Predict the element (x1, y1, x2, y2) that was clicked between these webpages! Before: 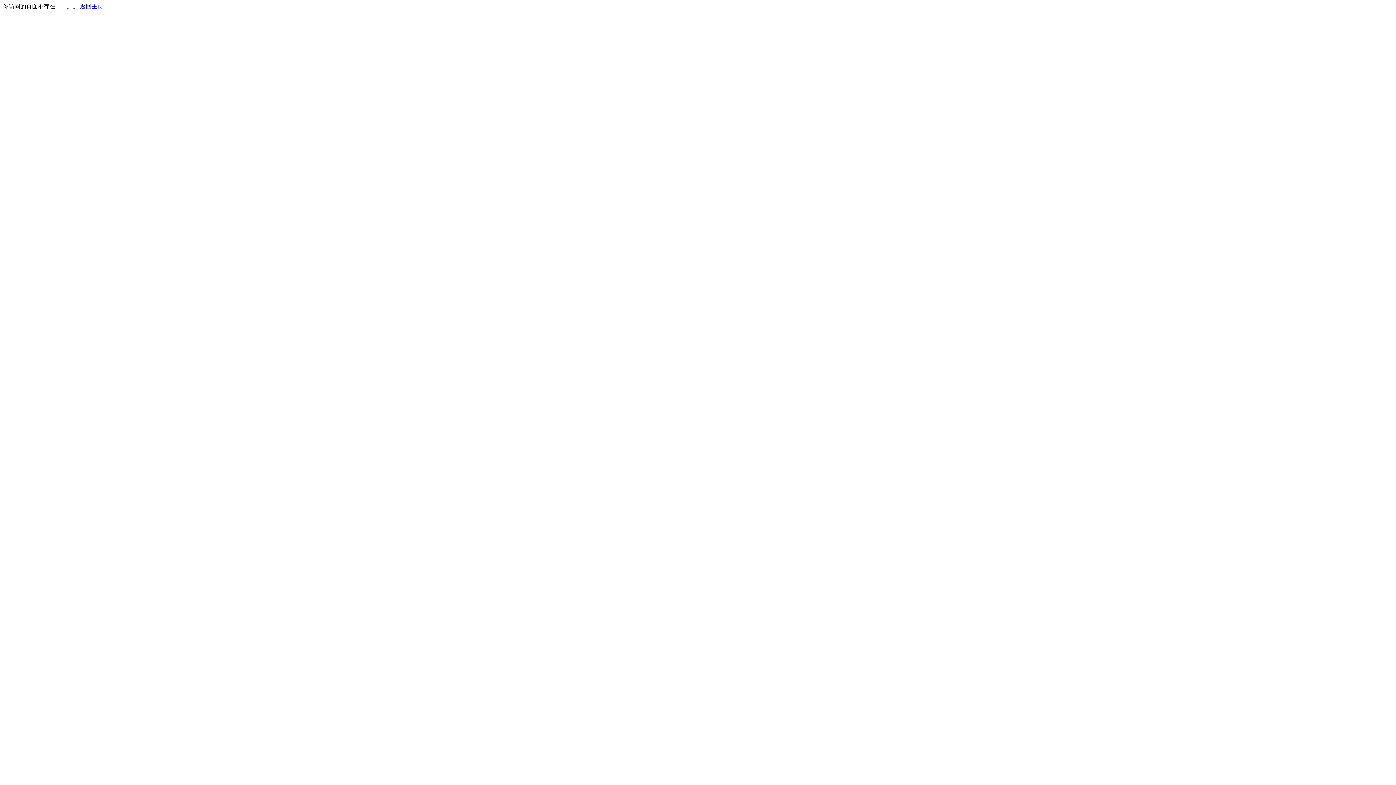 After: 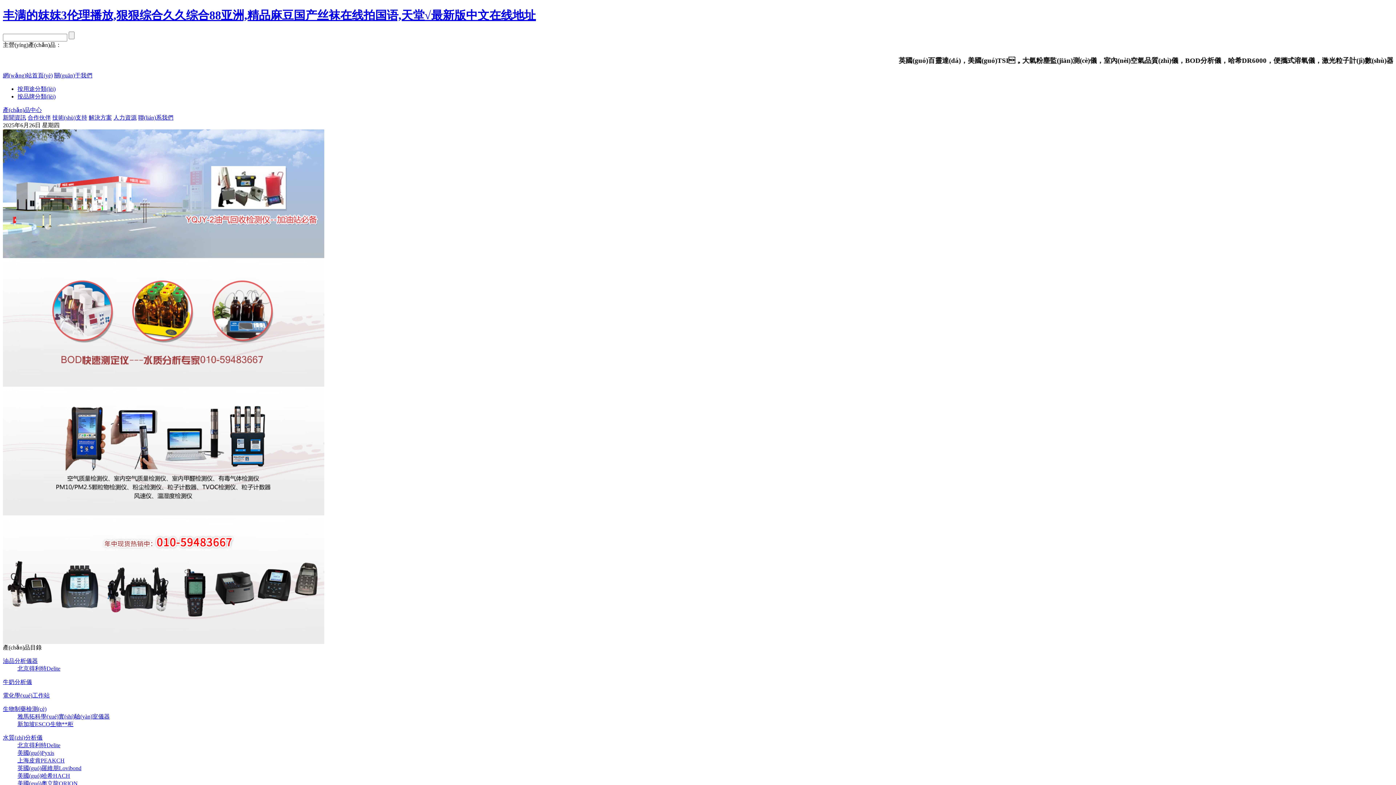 Action: label: 返回主页 bbox: (80, 3, 103, 9)